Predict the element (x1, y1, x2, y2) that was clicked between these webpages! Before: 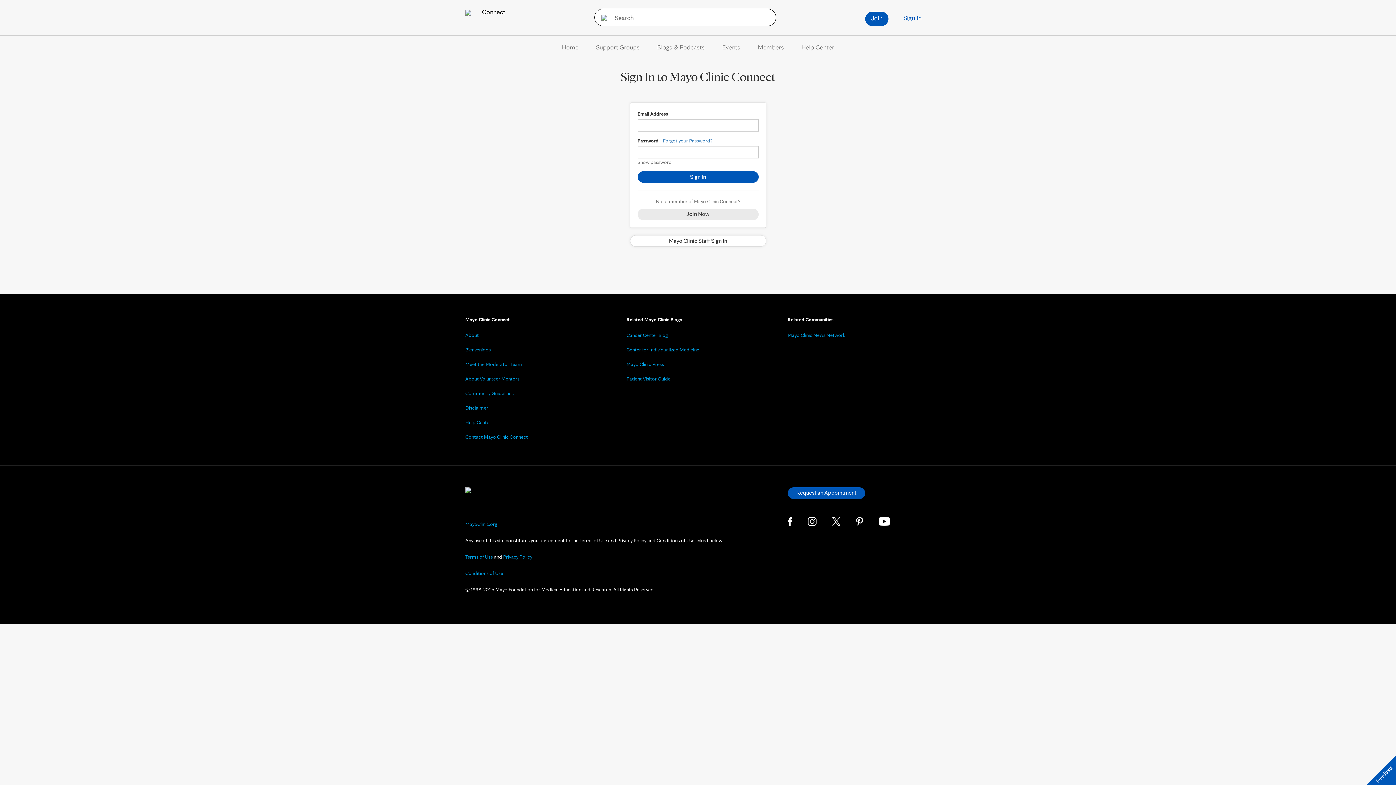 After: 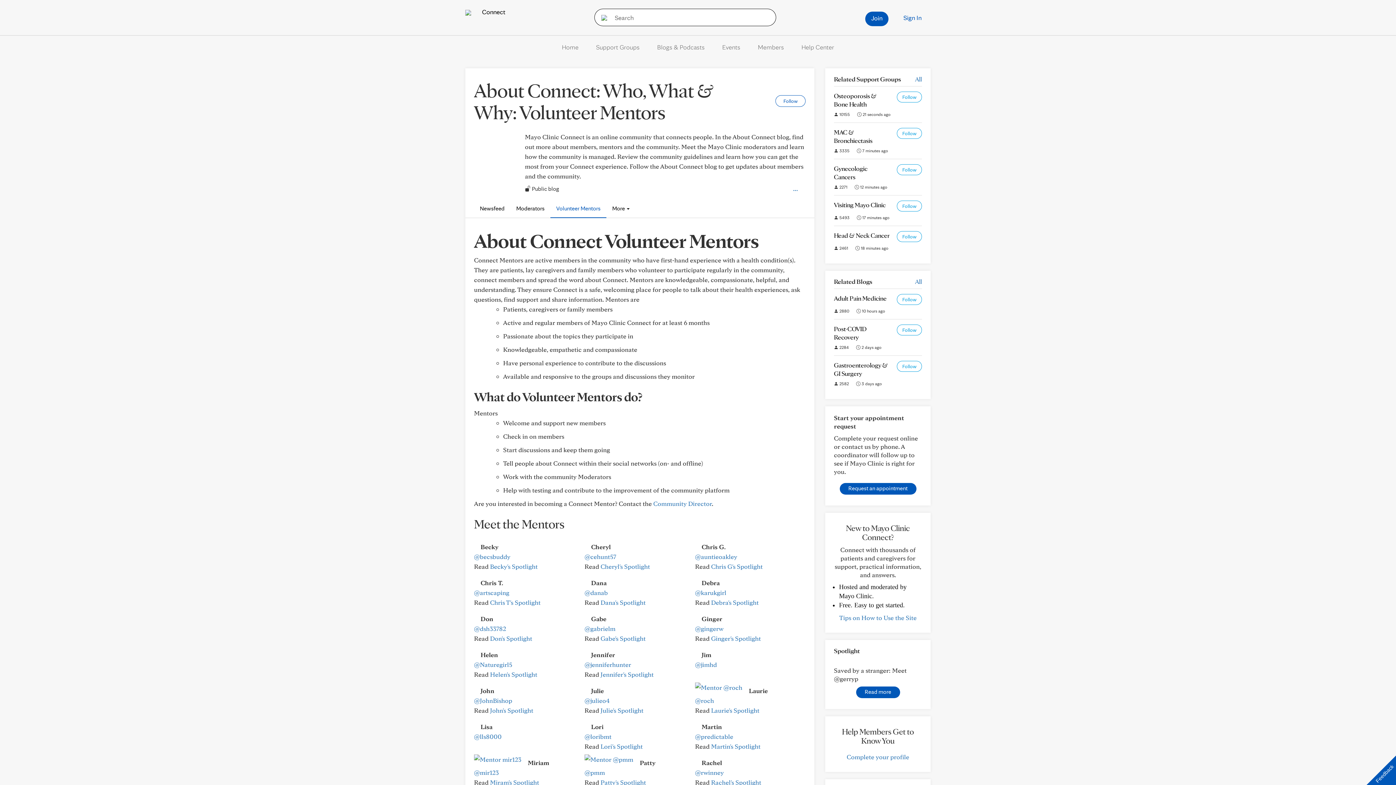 Action: bbox: (465, 376, 519, 381) label: About Volunteer Mentors